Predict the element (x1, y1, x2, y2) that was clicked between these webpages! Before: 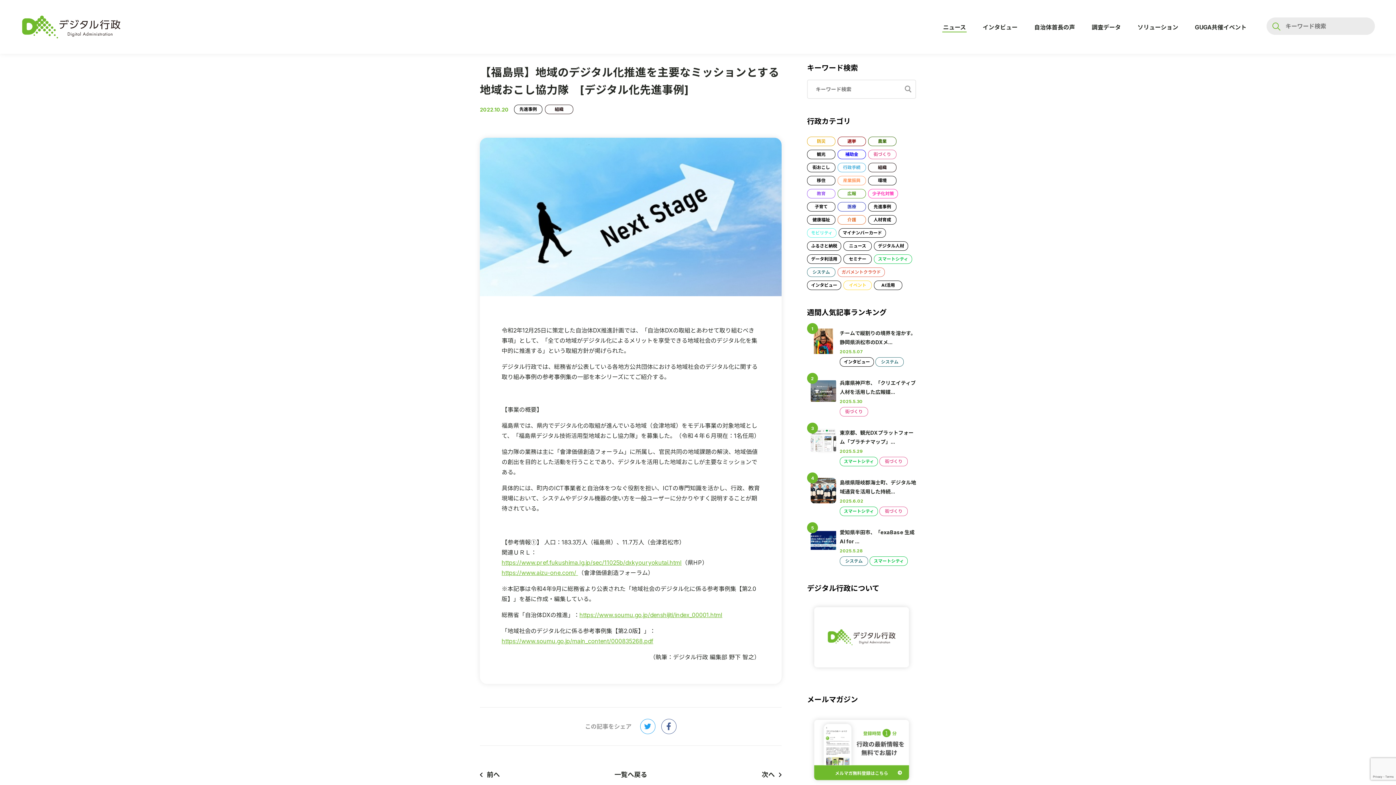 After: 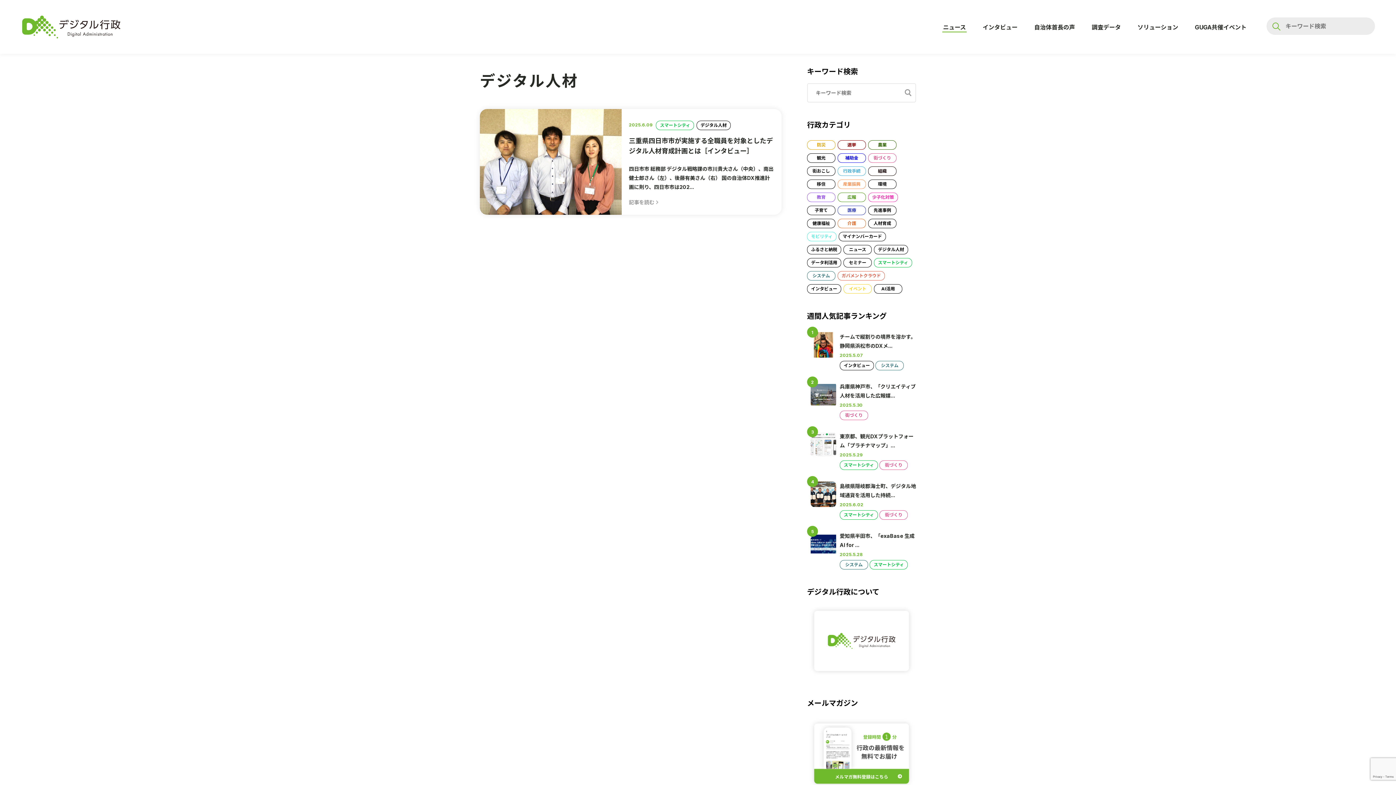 Action: label: デジタル人材 bbox: (874, 241, 908, 250)